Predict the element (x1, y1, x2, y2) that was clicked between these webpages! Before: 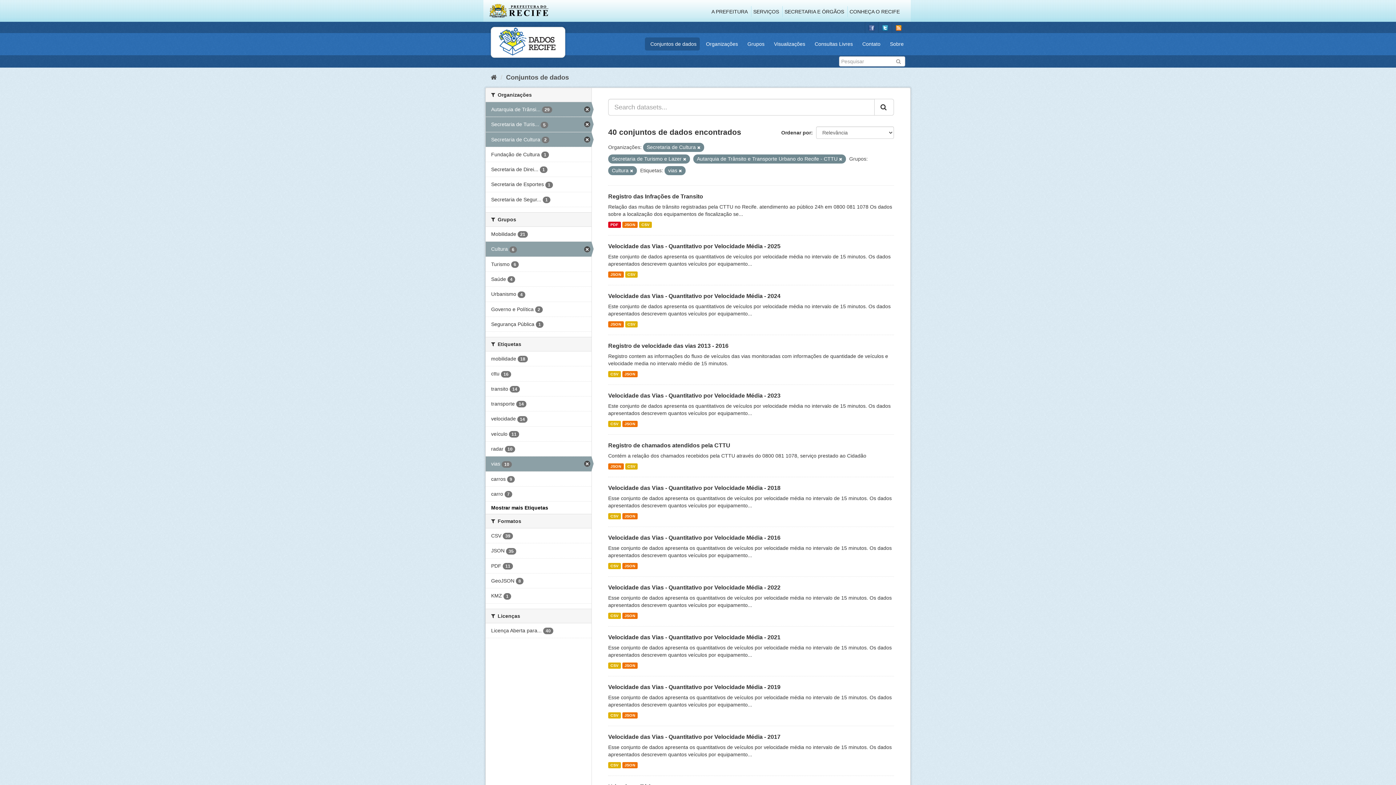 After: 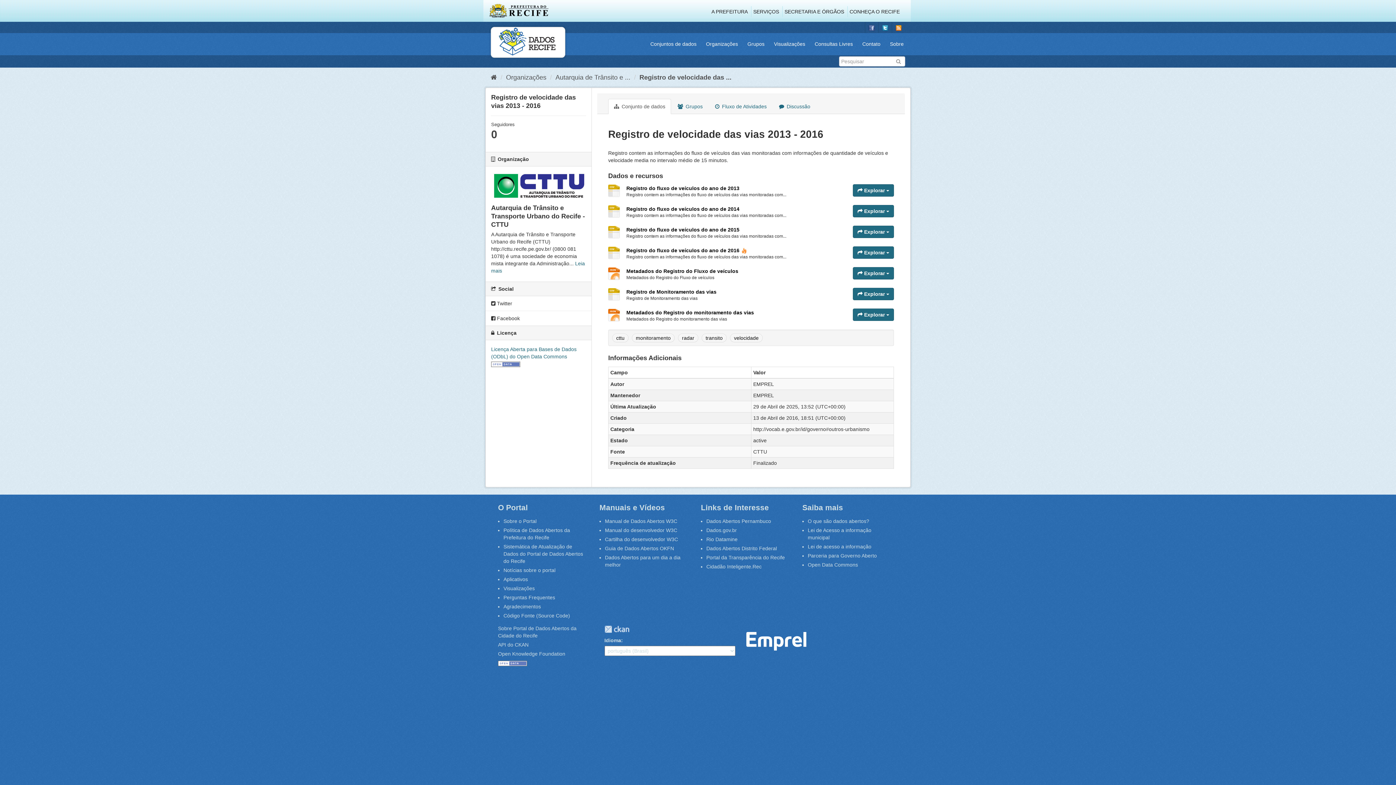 Action: bbox: (622, 371, 637, 377) label: JSON